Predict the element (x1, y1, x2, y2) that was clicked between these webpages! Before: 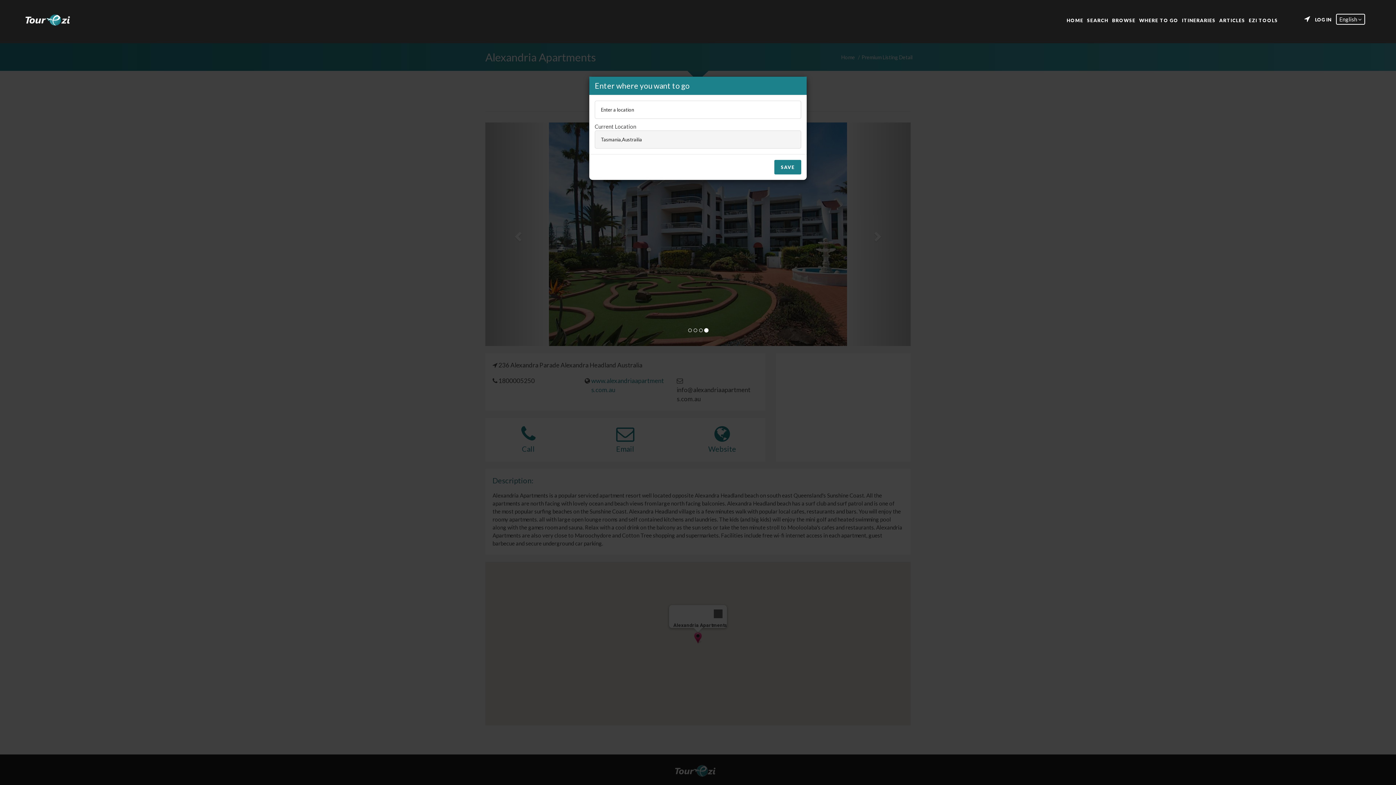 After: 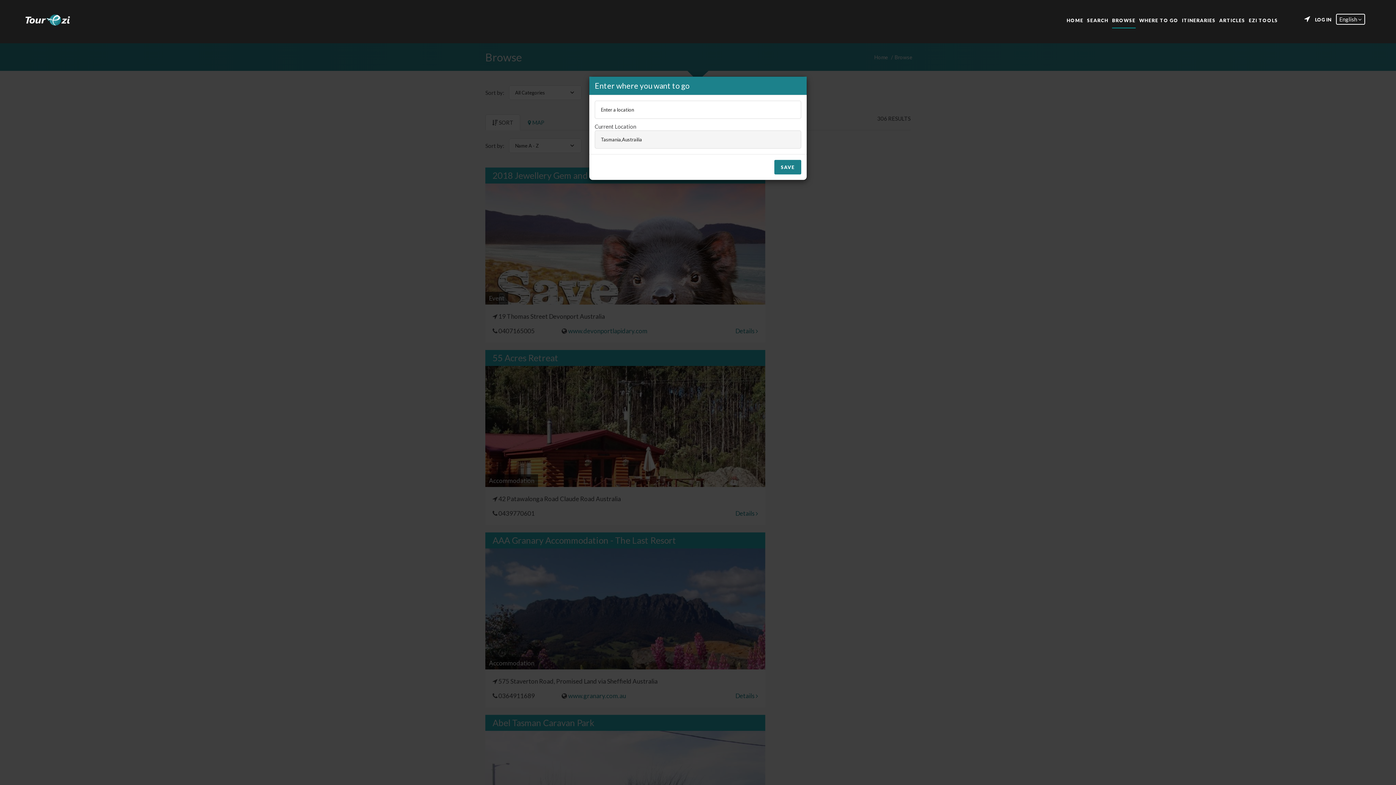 Action: bbox: (1112, 16, 1135, 22) label: BROWSE